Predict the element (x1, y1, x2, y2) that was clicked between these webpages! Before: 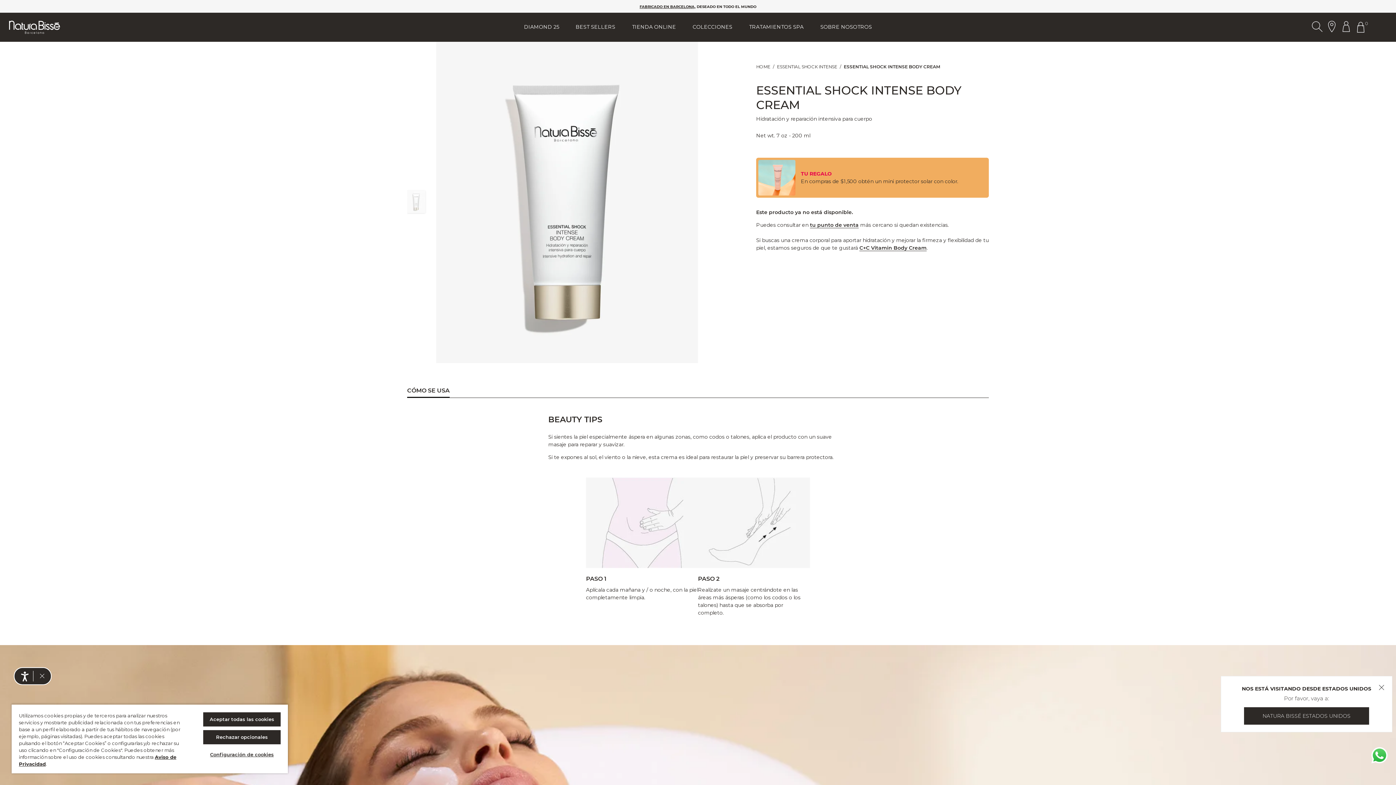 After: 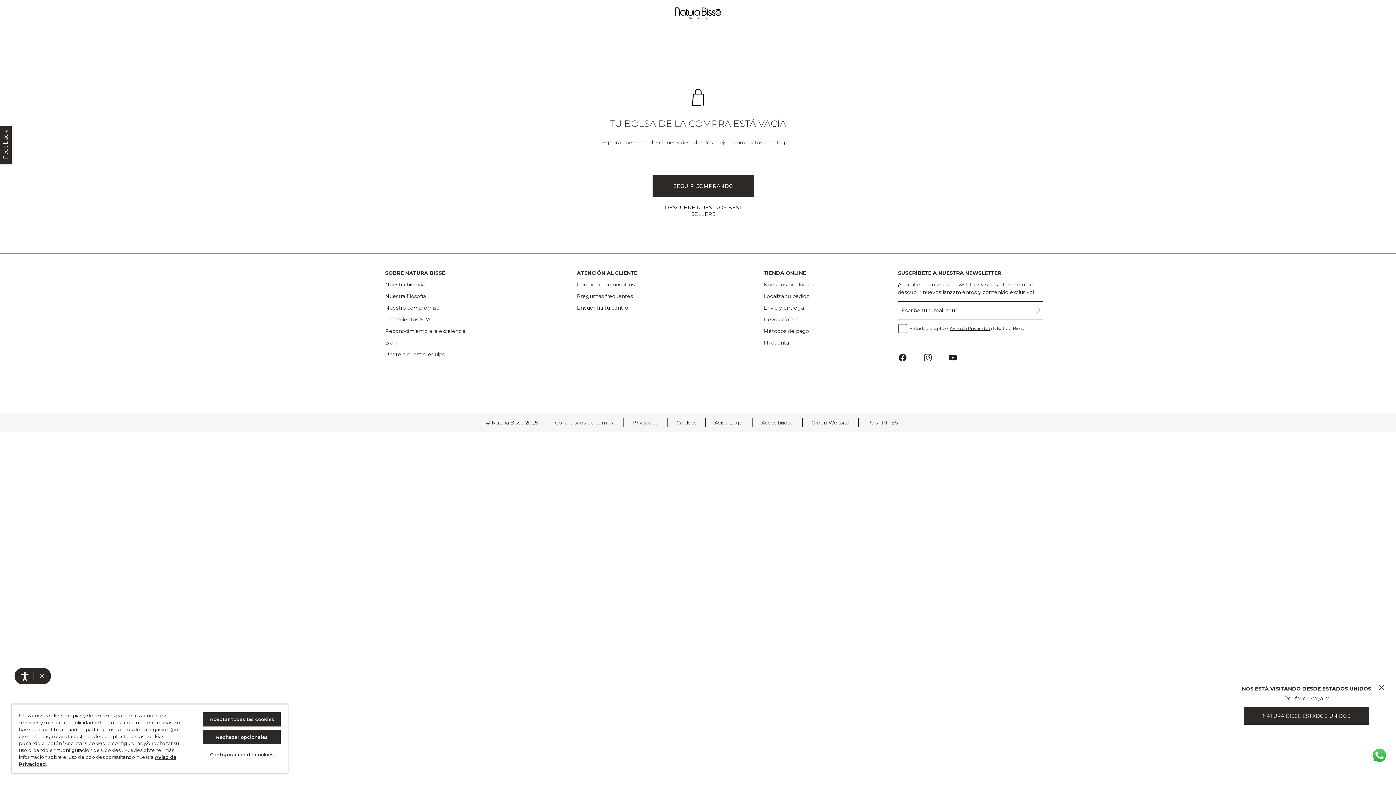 Action: bbox: (1353, 20, 1371, 34) label: Botón Ir Al Carrito De Compras Header